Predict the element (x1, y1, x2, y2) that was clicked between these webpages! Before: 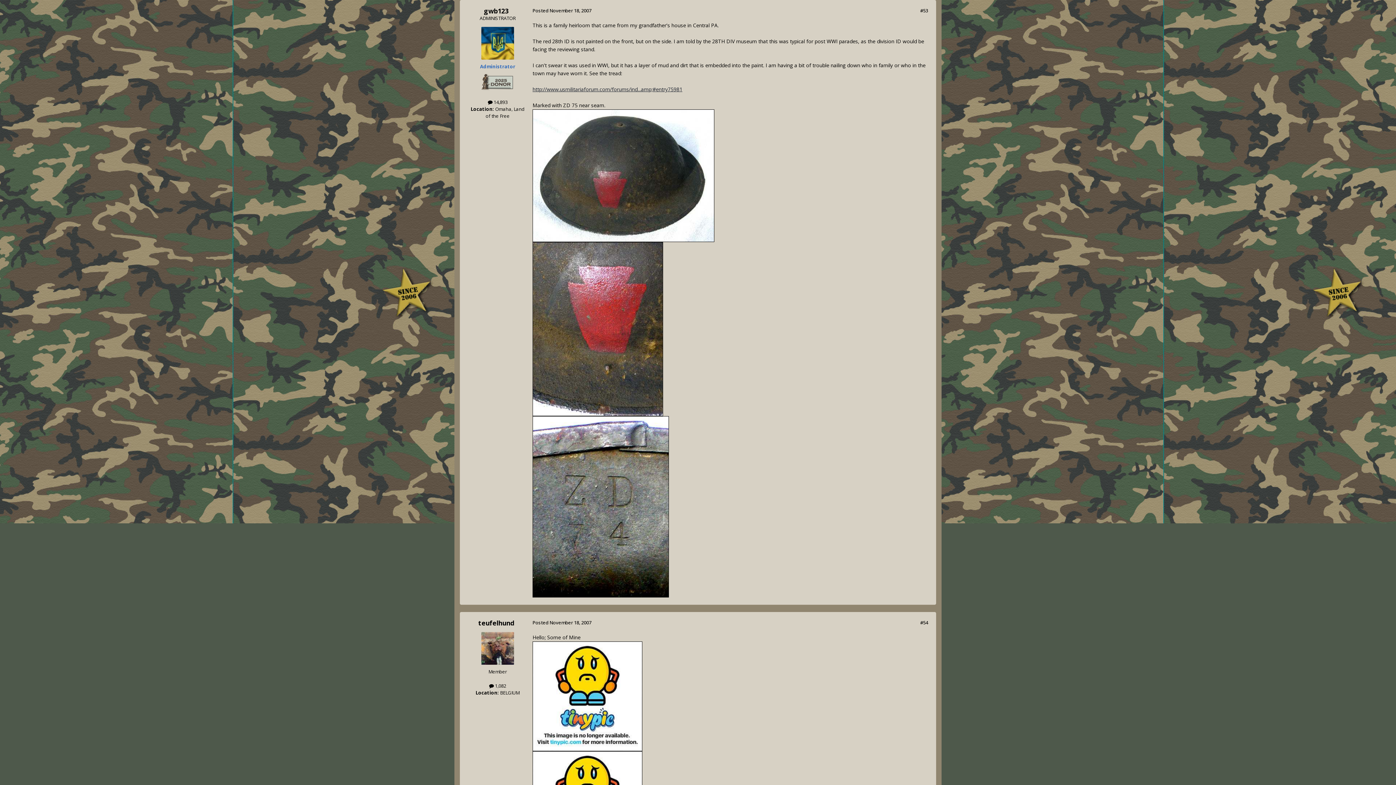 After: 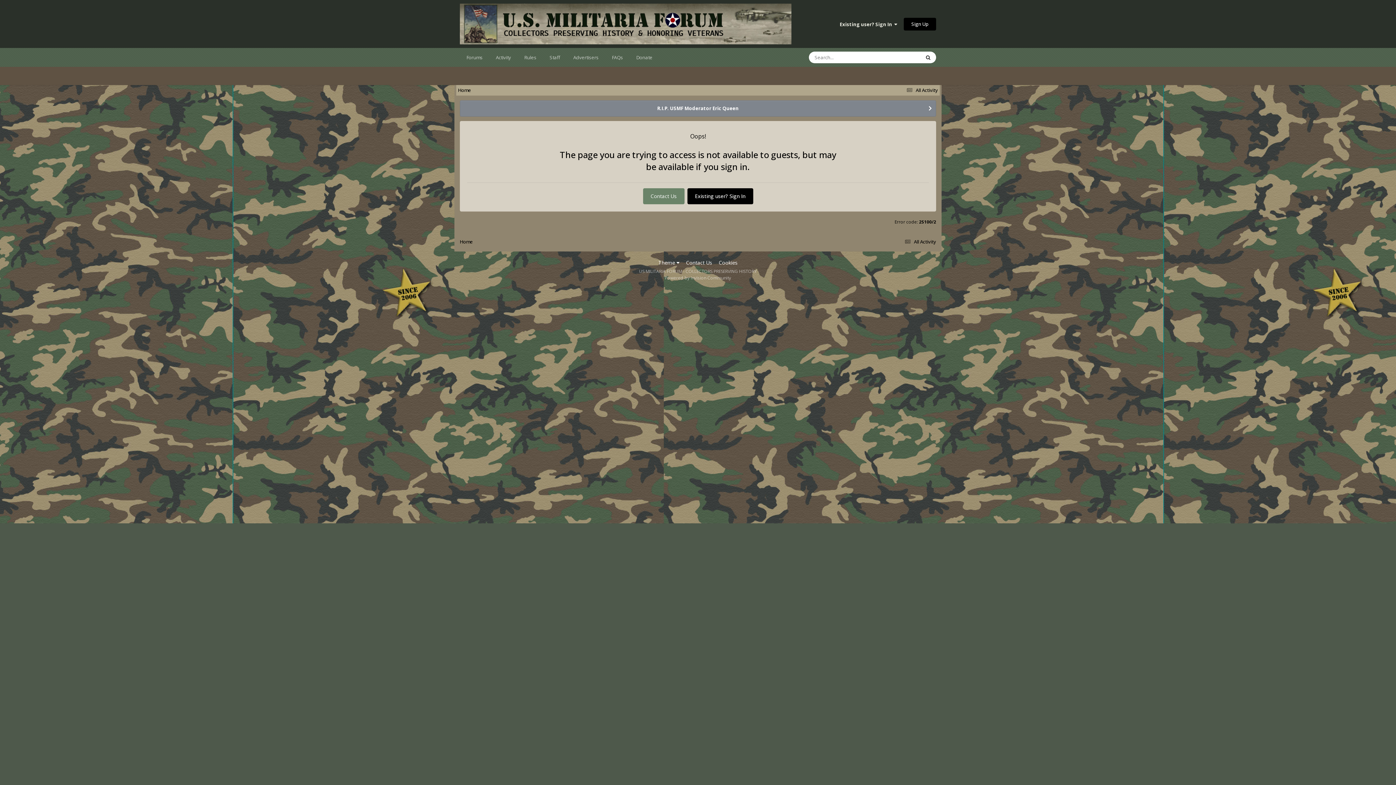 Action: label:  1,082 bbox: (489, 682, 506, 689)